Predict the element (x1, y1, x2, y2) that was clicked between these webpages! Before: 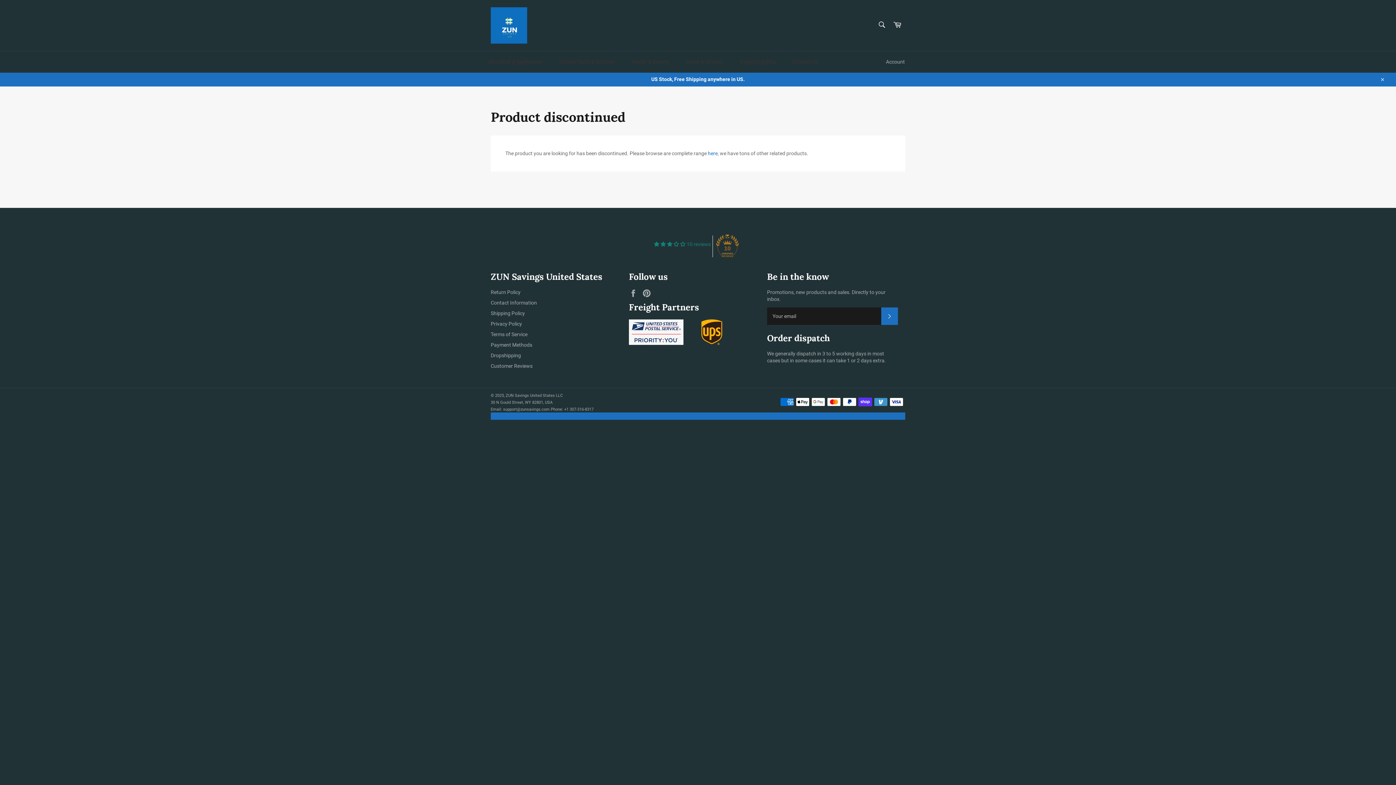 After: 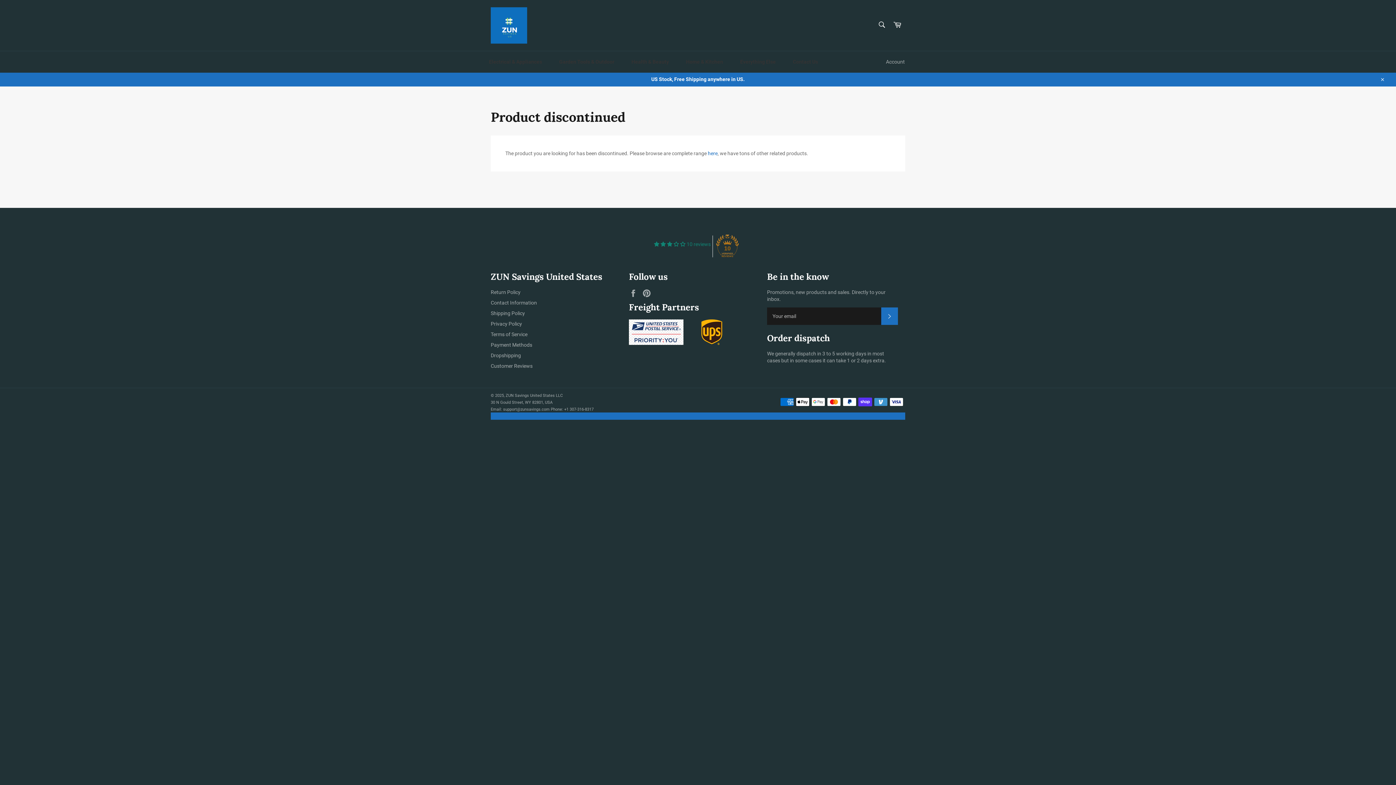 Action: label: Everything Else bbox: (734, 58, 787, 65)